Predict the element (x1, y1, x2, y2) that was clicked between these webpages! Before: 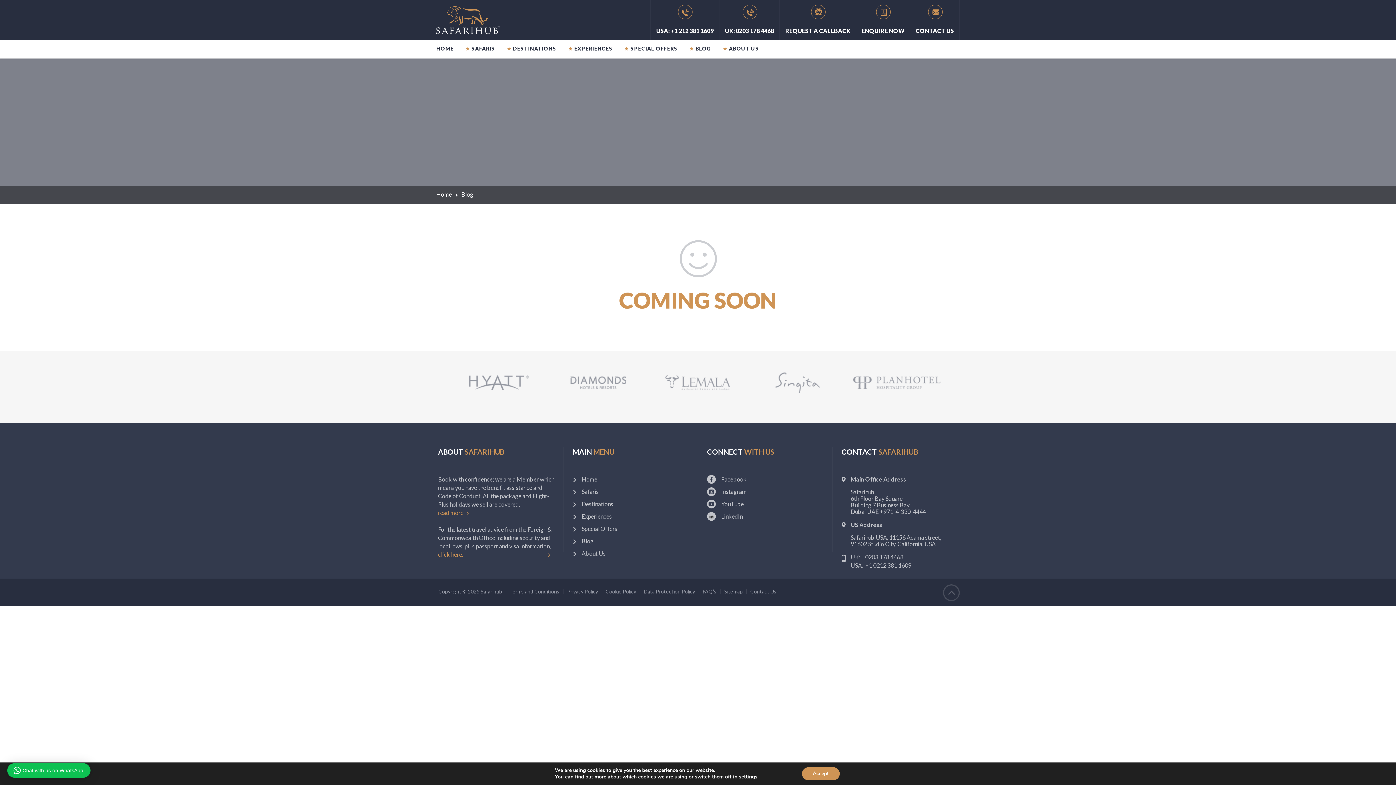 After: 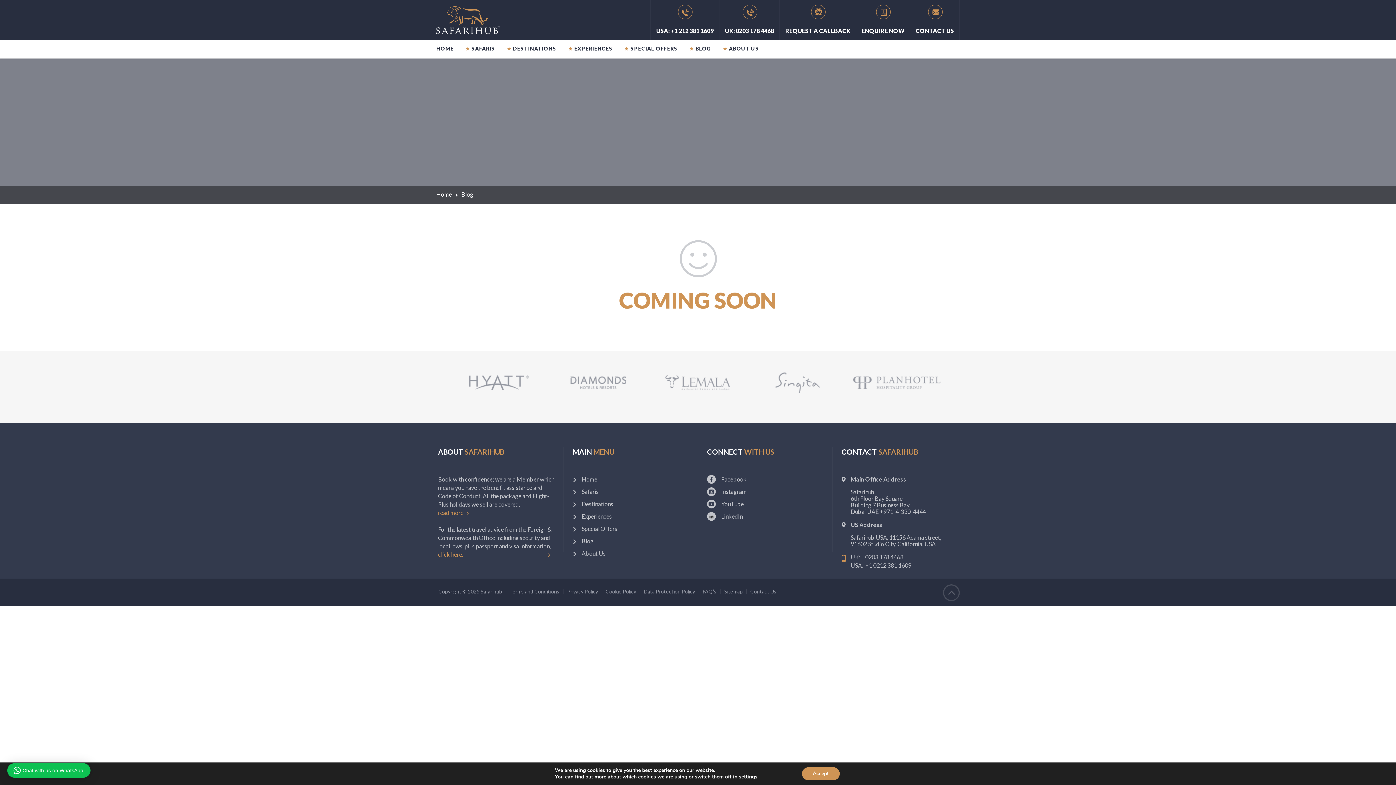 Action: label: +1 0212 381 1609 bbox: (865, 562, 911, 569)